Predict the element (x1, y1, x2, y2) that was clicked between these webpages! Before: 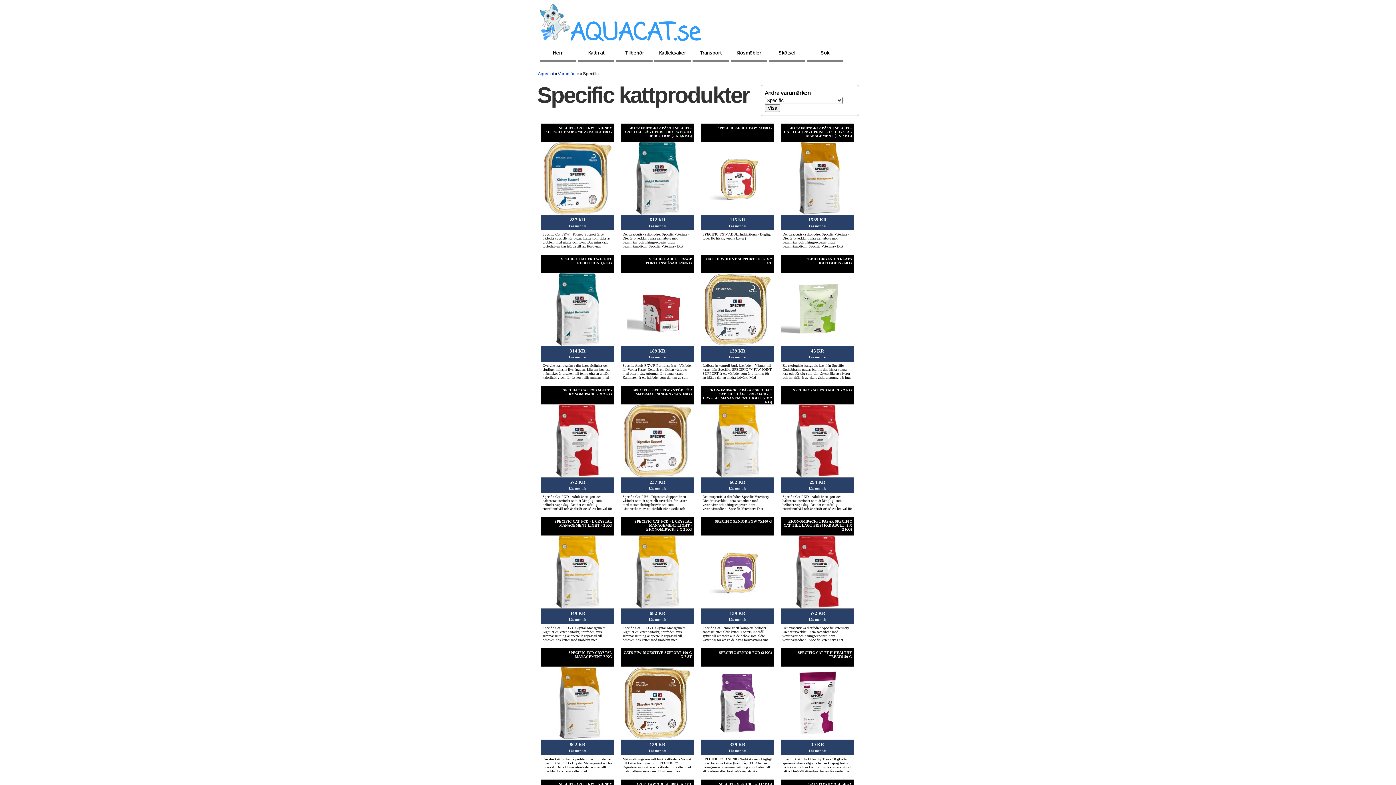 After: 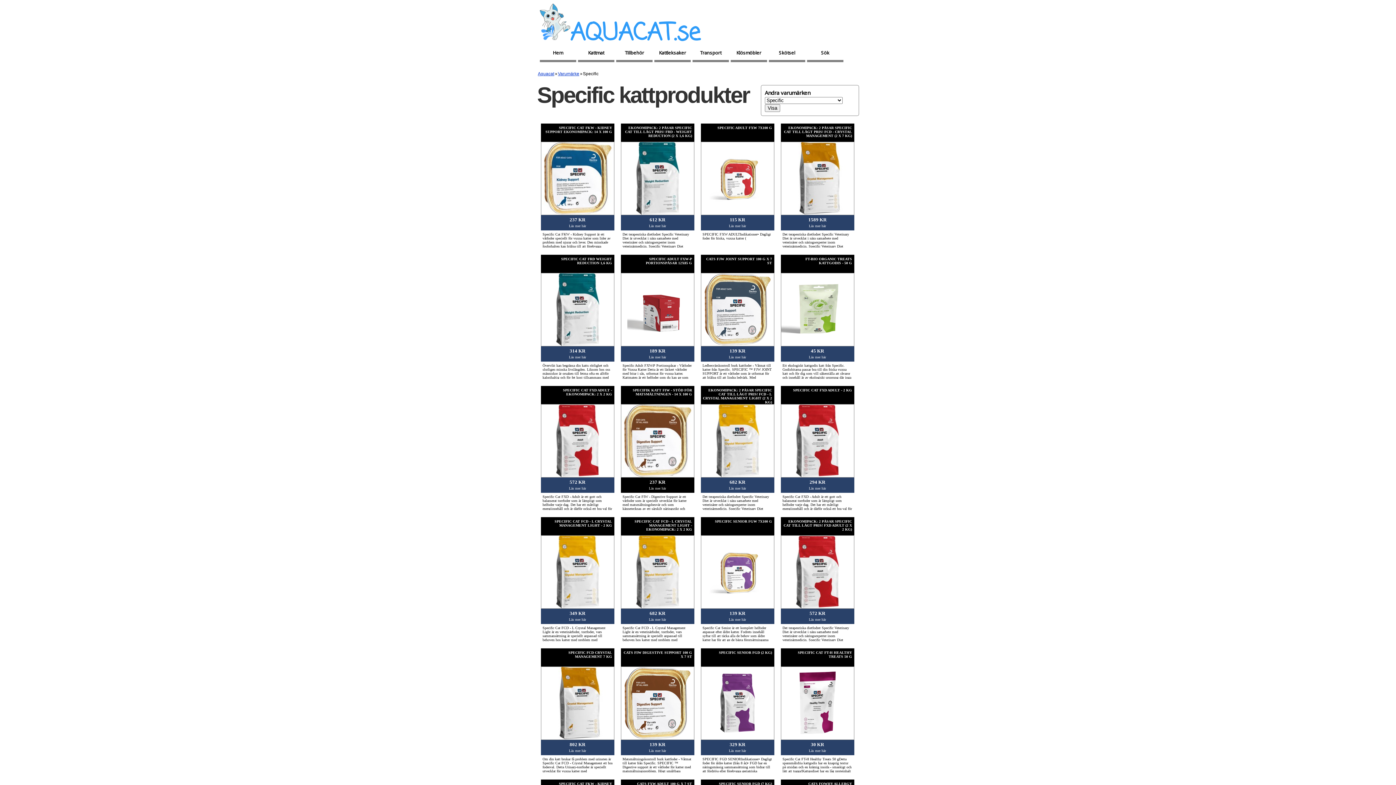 Action: bbox: (620, 477, 693, 492) label: 237 KR
Läs mer här